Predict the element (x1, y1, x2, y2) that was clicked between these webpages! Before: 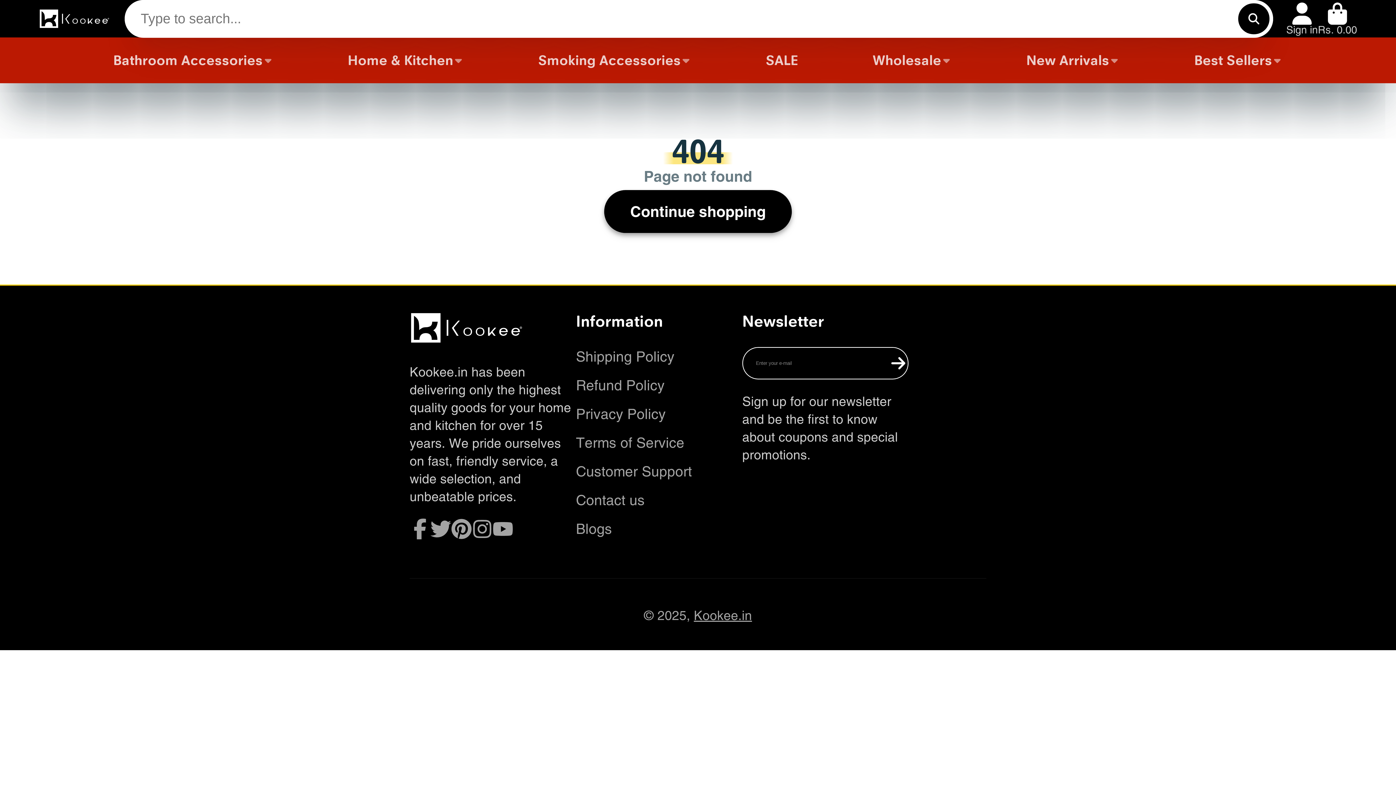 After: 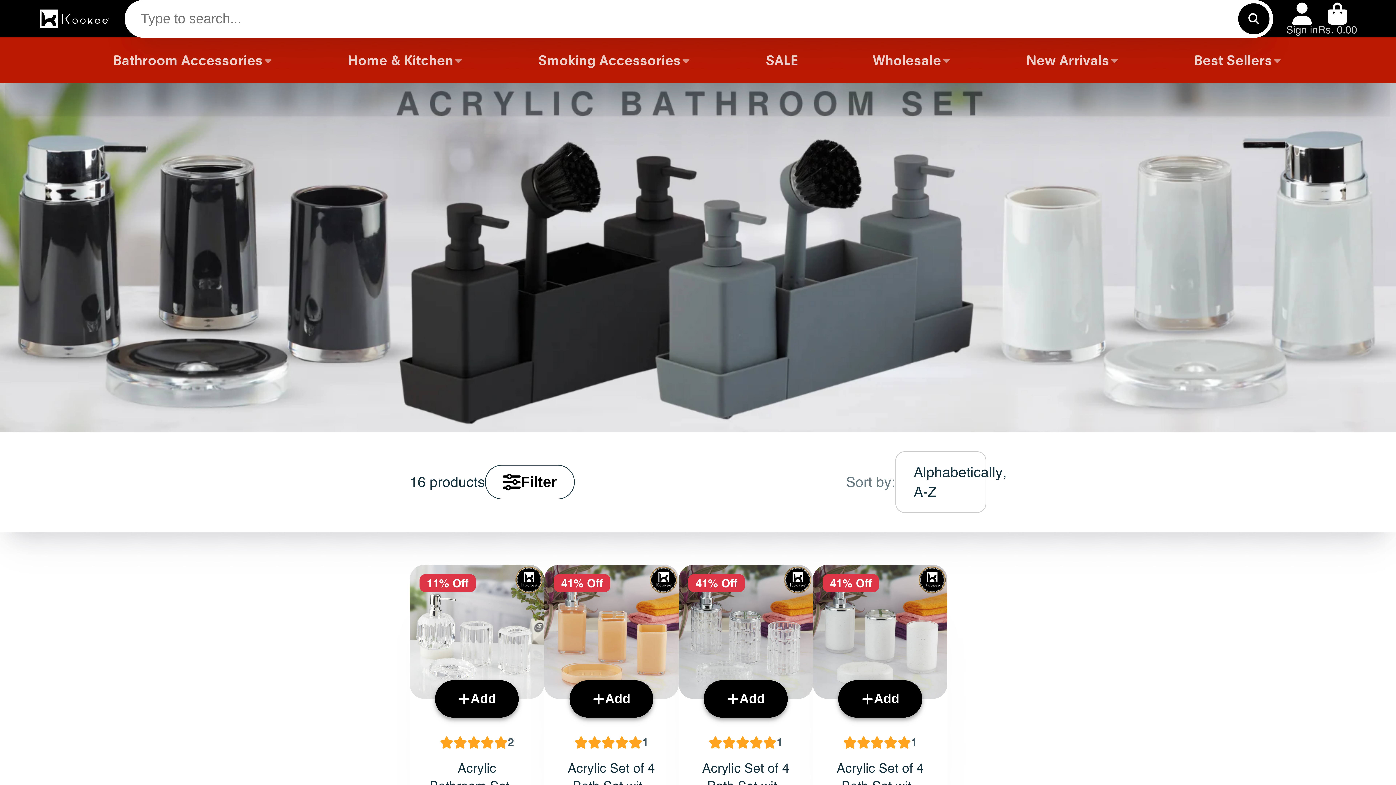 Action: bbox: (1026, 37, 1120, 83) label: New Arrivals